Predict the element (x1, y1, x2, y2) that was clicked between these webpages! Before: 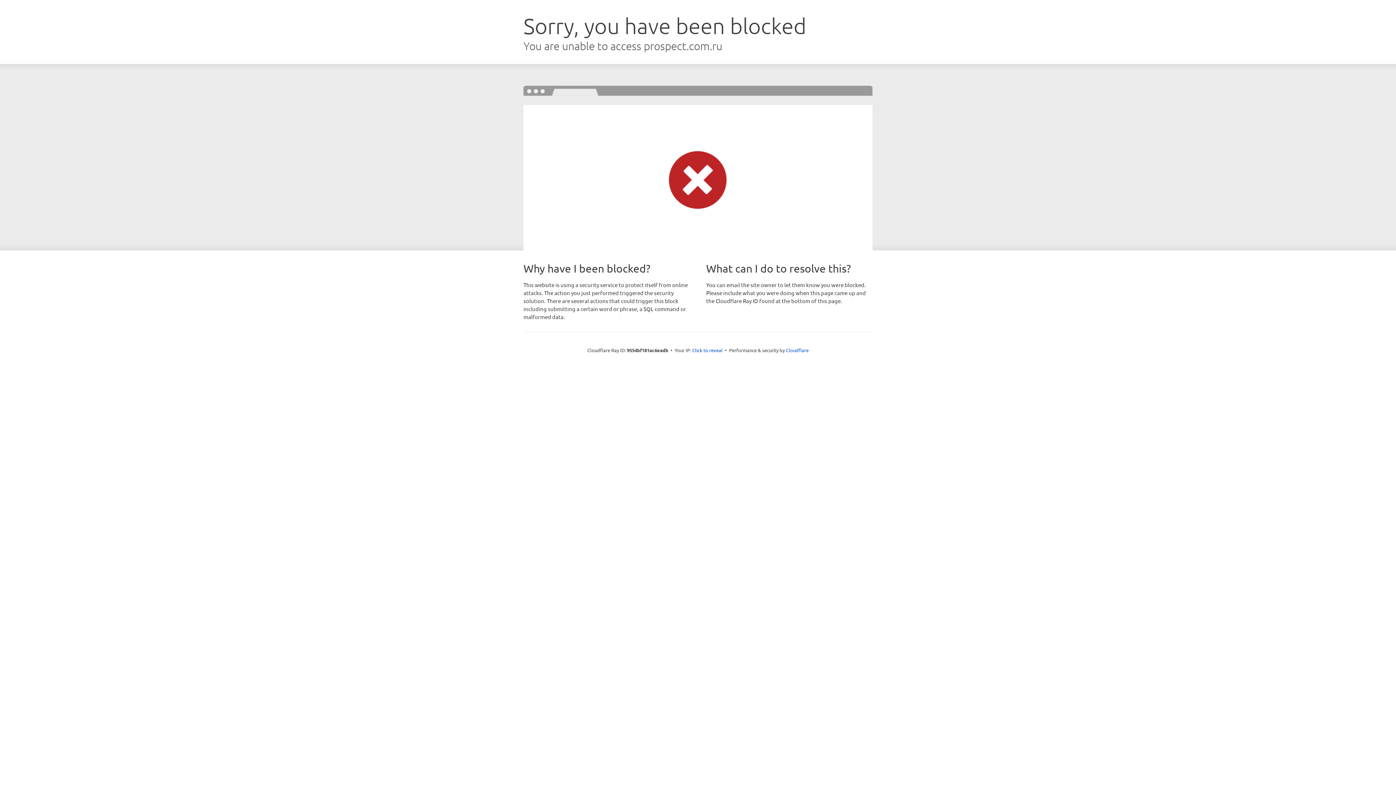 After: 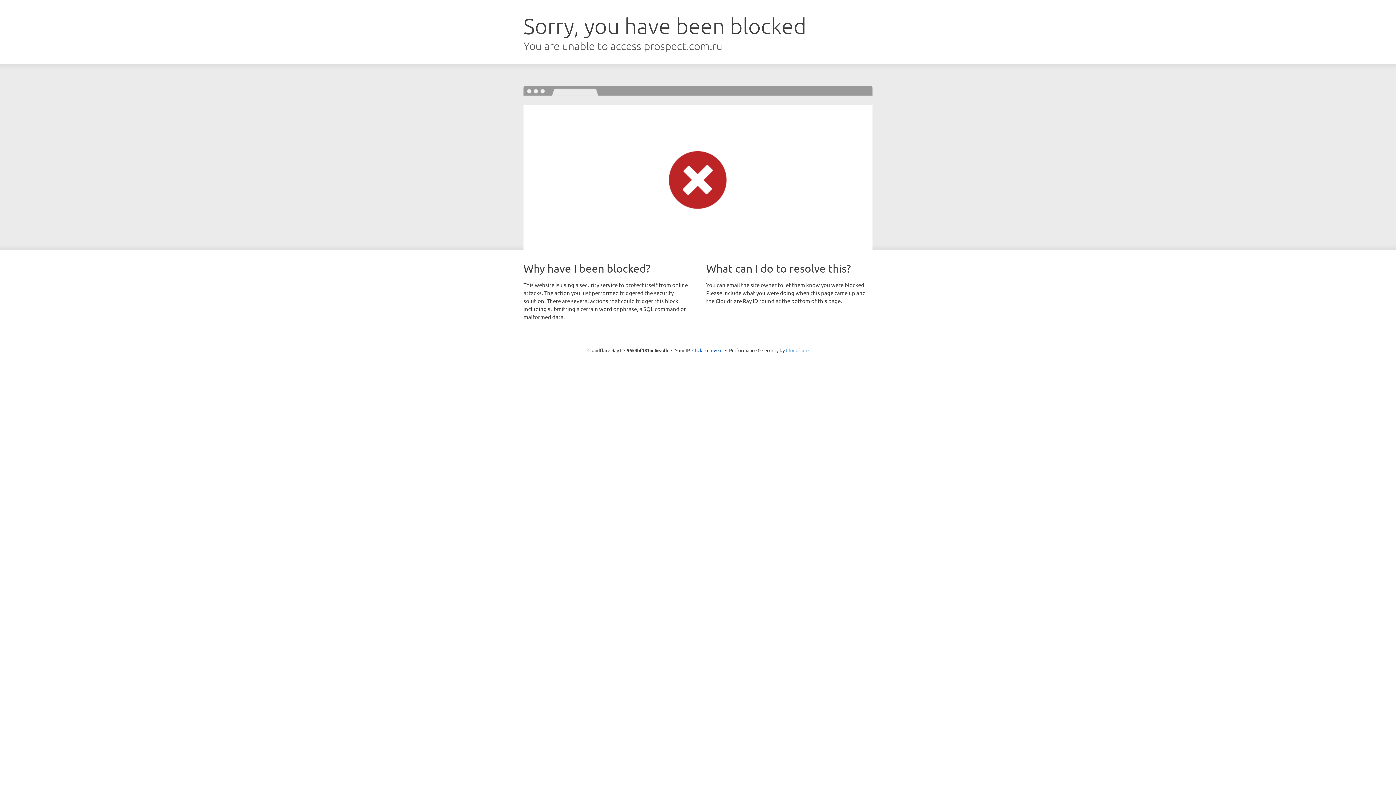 Action: label: Cloudflare bbox: (786, 347, 808, 353)